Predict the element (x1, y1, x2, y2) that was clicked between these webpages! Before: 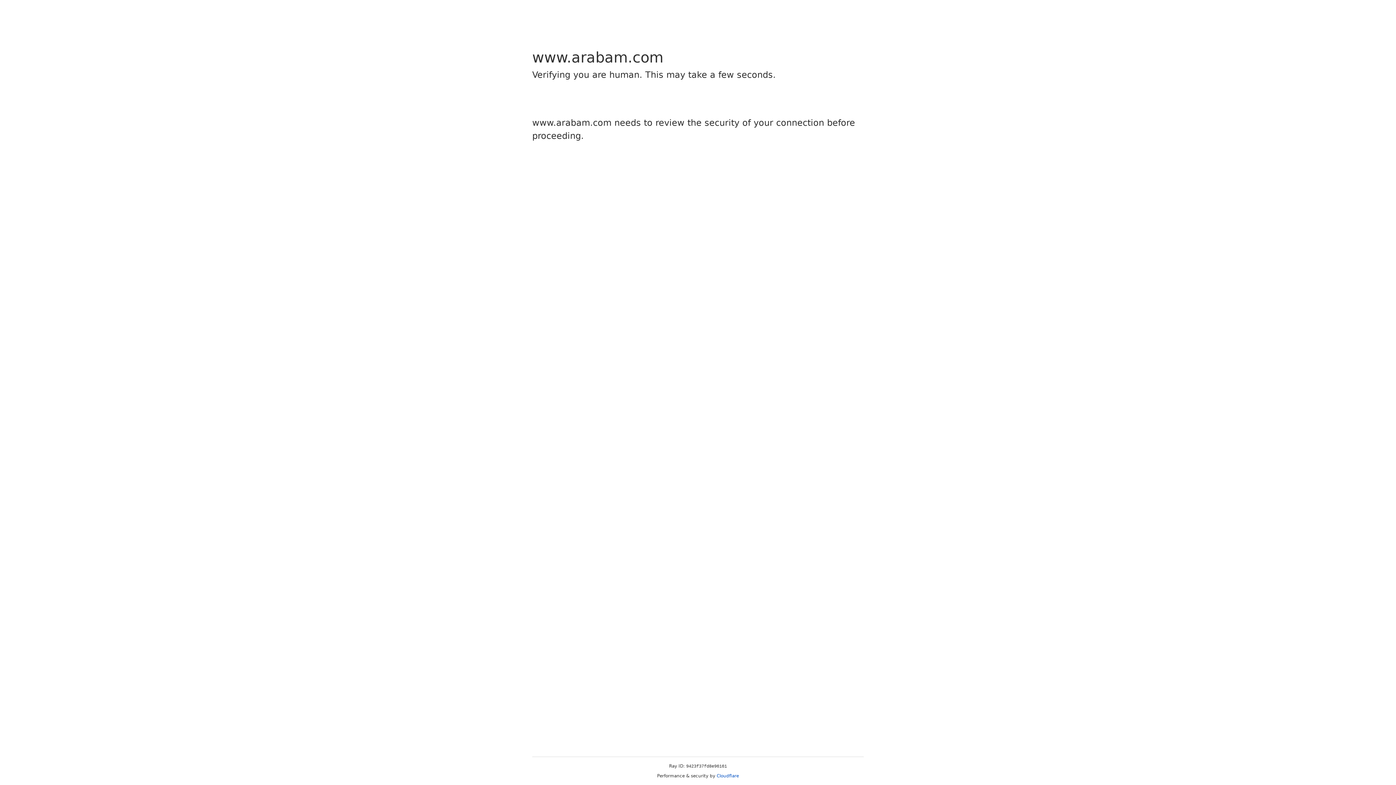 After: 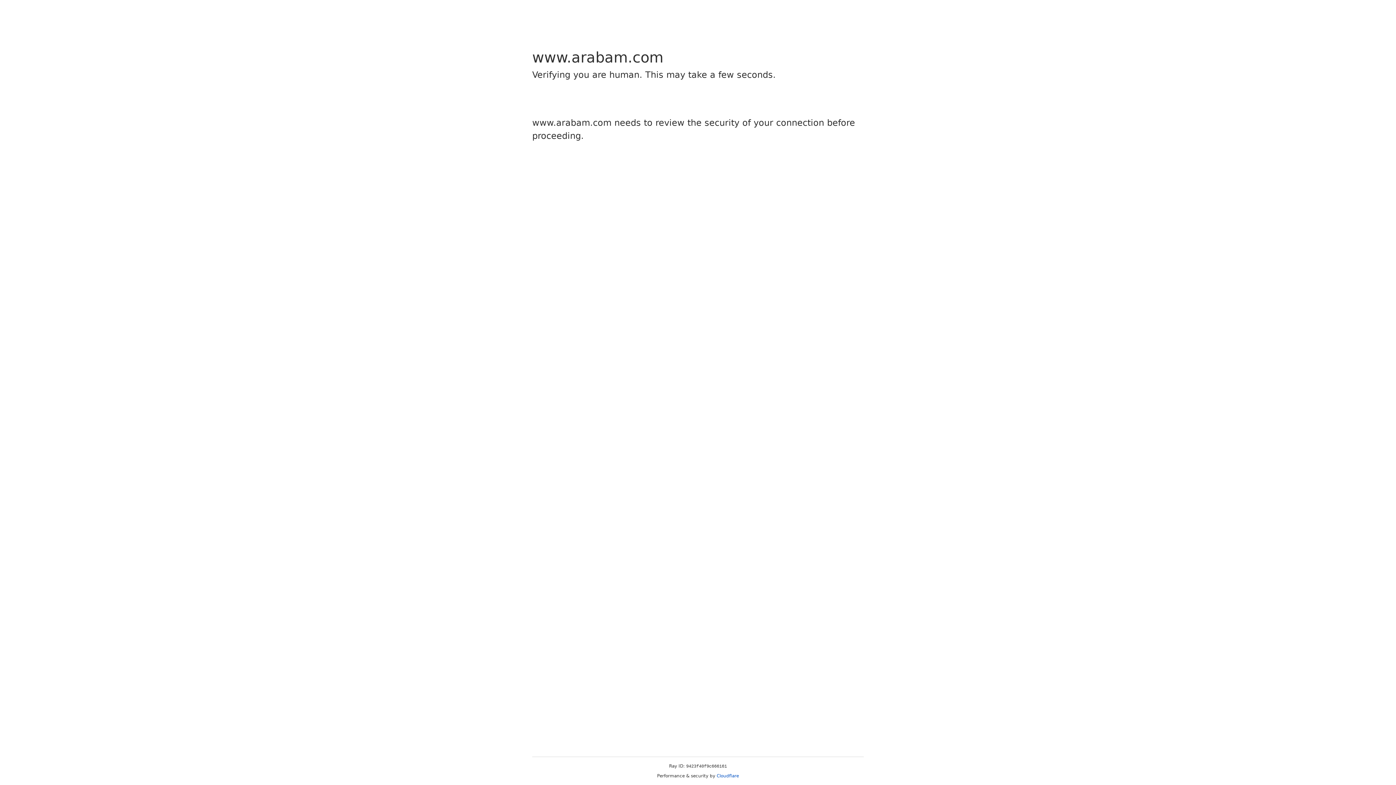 Action: bbox: (716, 773, 739, 778) label: Cloudflare